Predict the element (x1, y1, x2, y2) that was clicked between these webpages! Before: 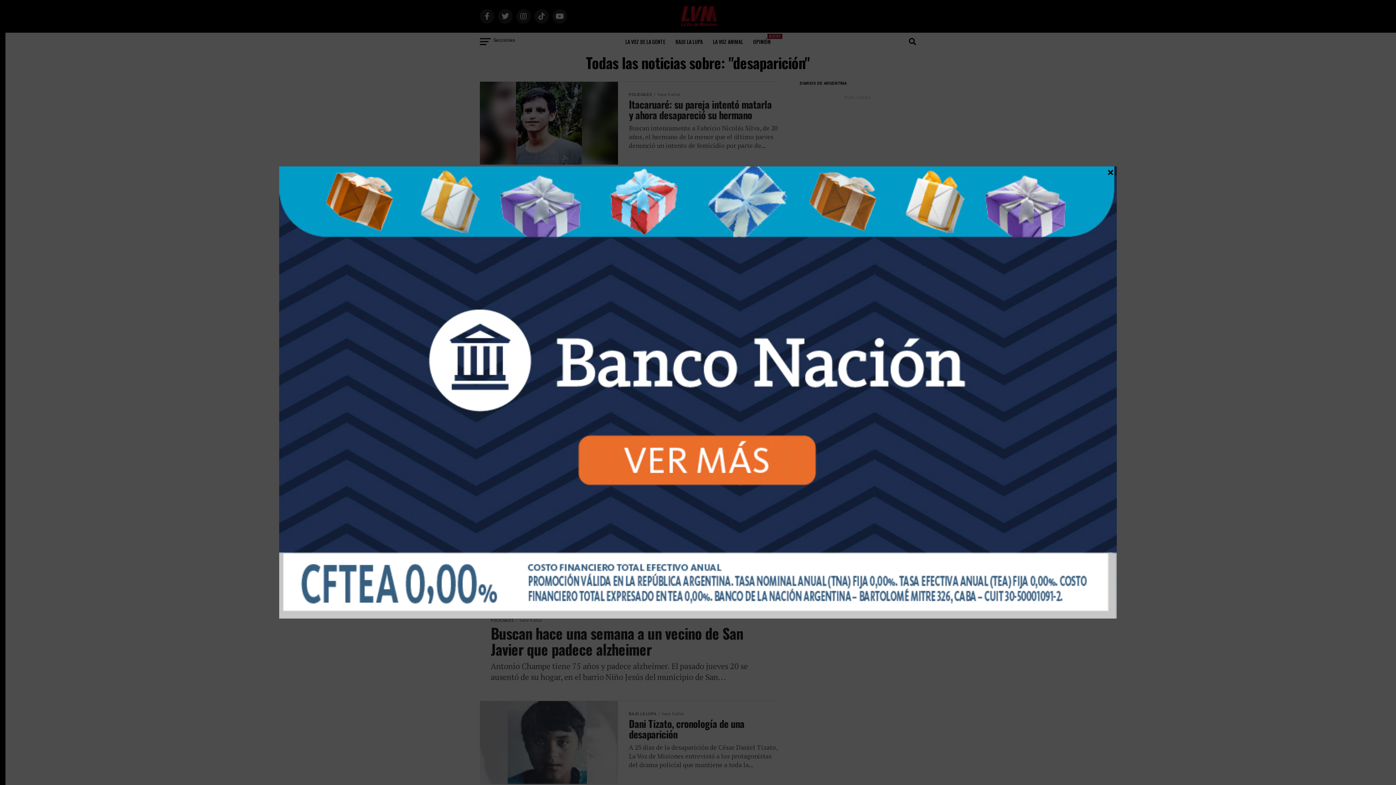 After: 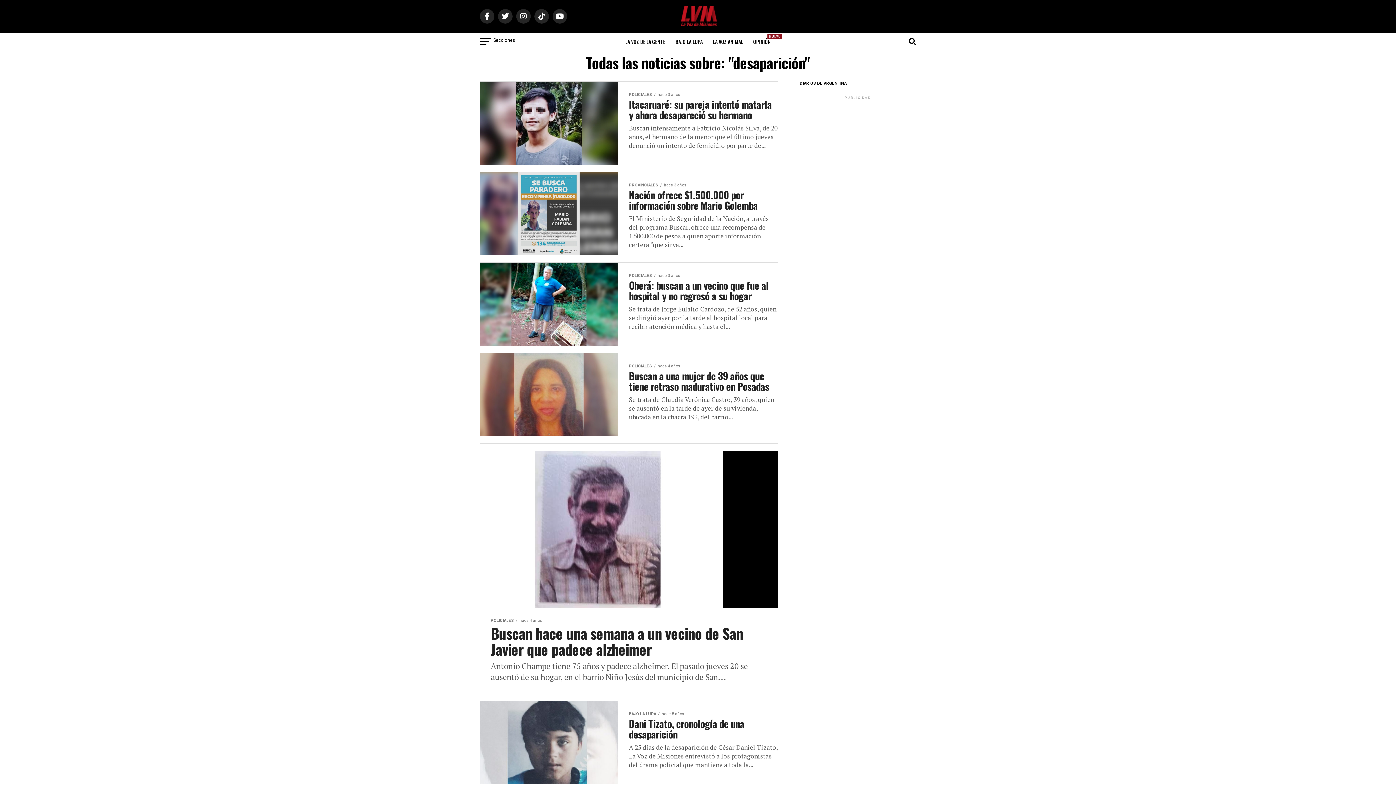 Action: bbox: (1107, 169, 1114, 175) label: Close